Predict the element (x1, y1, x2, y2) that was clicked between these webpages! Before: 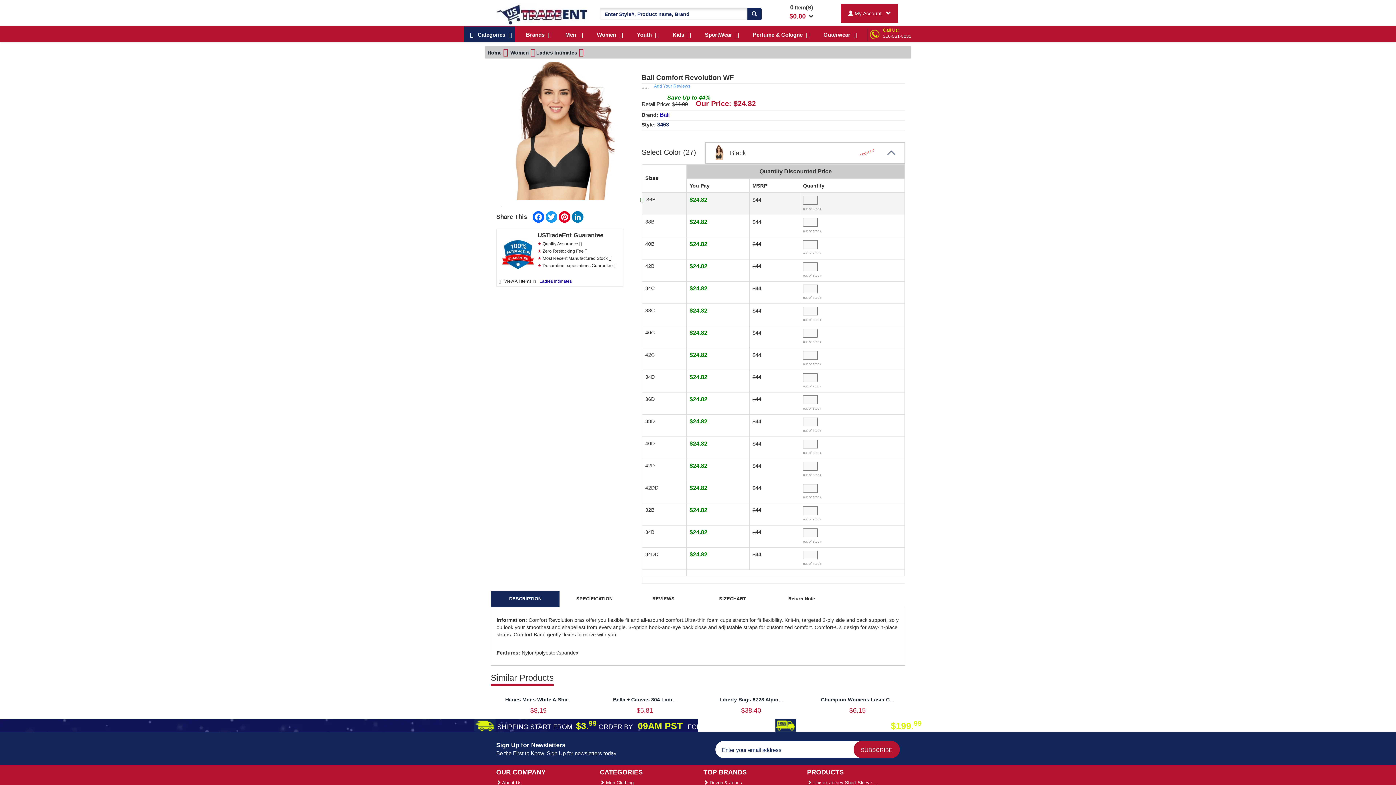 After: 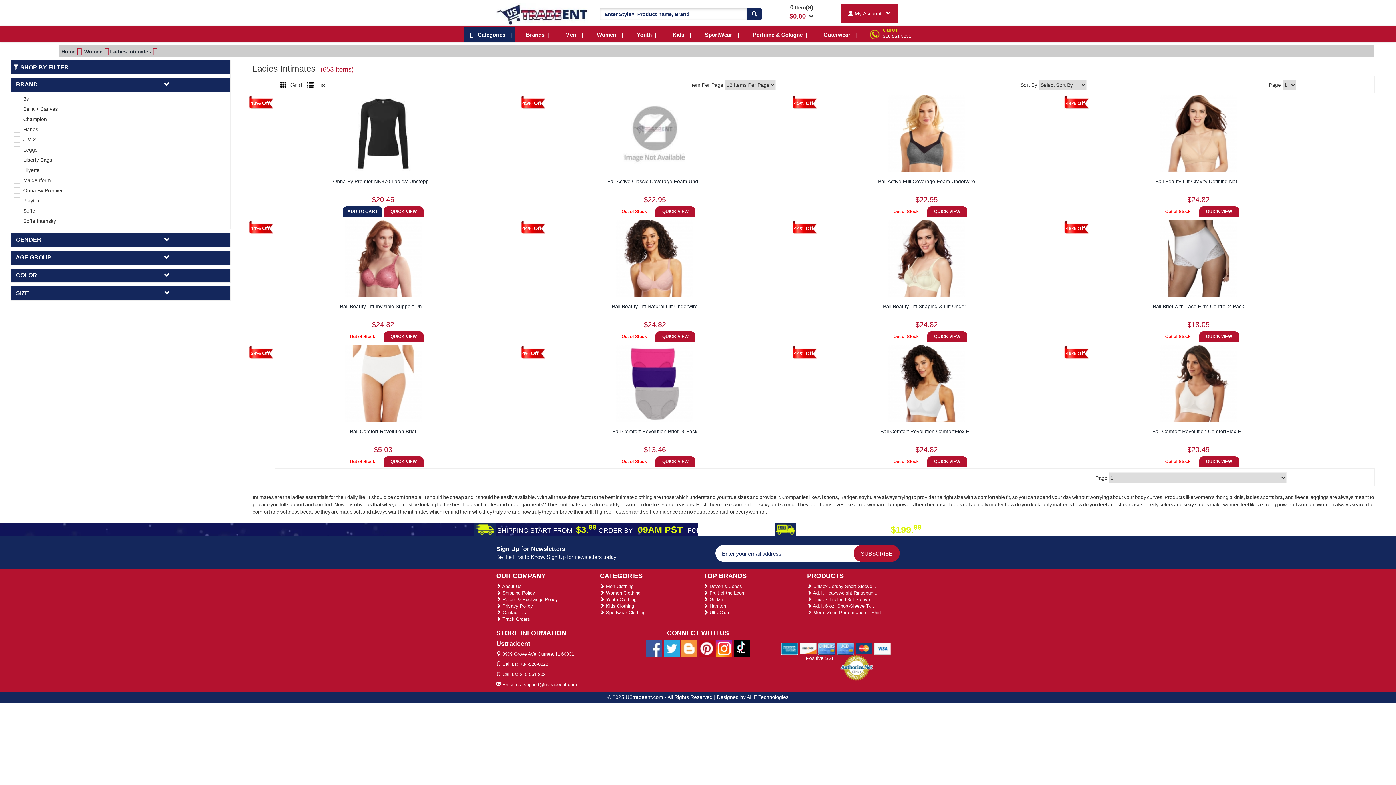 Action: bbox: (539, 279, 572, 284) label: Ladies Intimates